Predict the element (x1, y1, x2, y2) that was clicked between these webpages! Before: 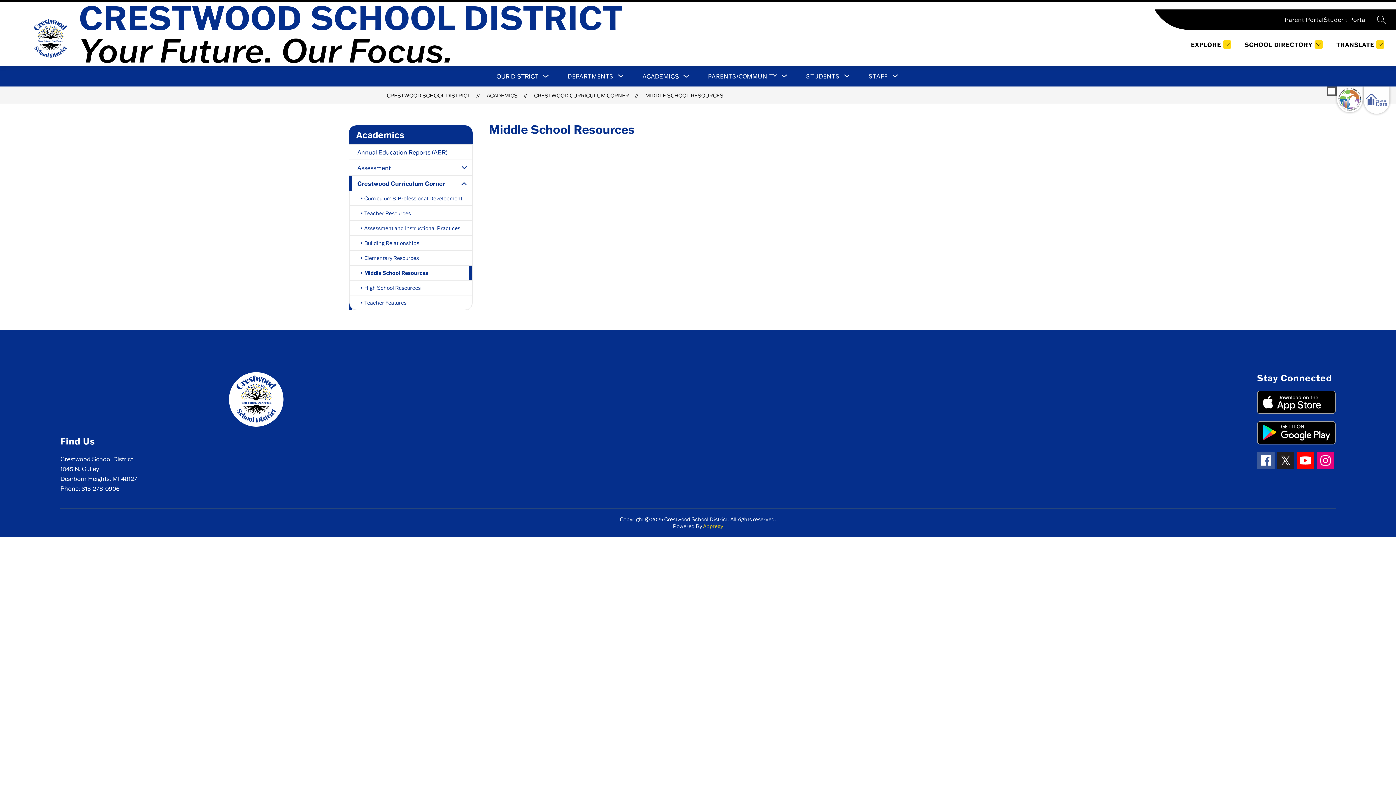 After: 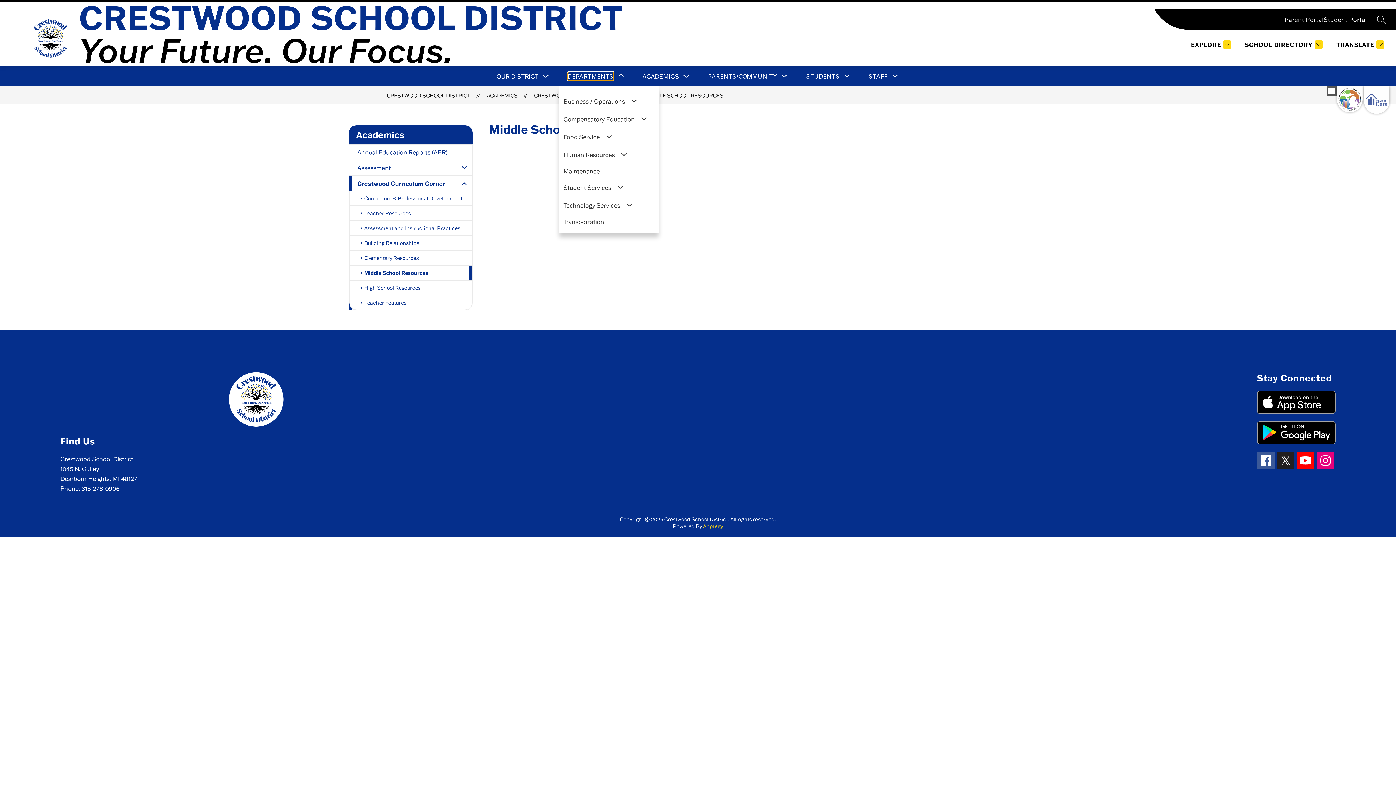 Action: bbox: (567, 72, 613, 80) label: Show submenu for Departments